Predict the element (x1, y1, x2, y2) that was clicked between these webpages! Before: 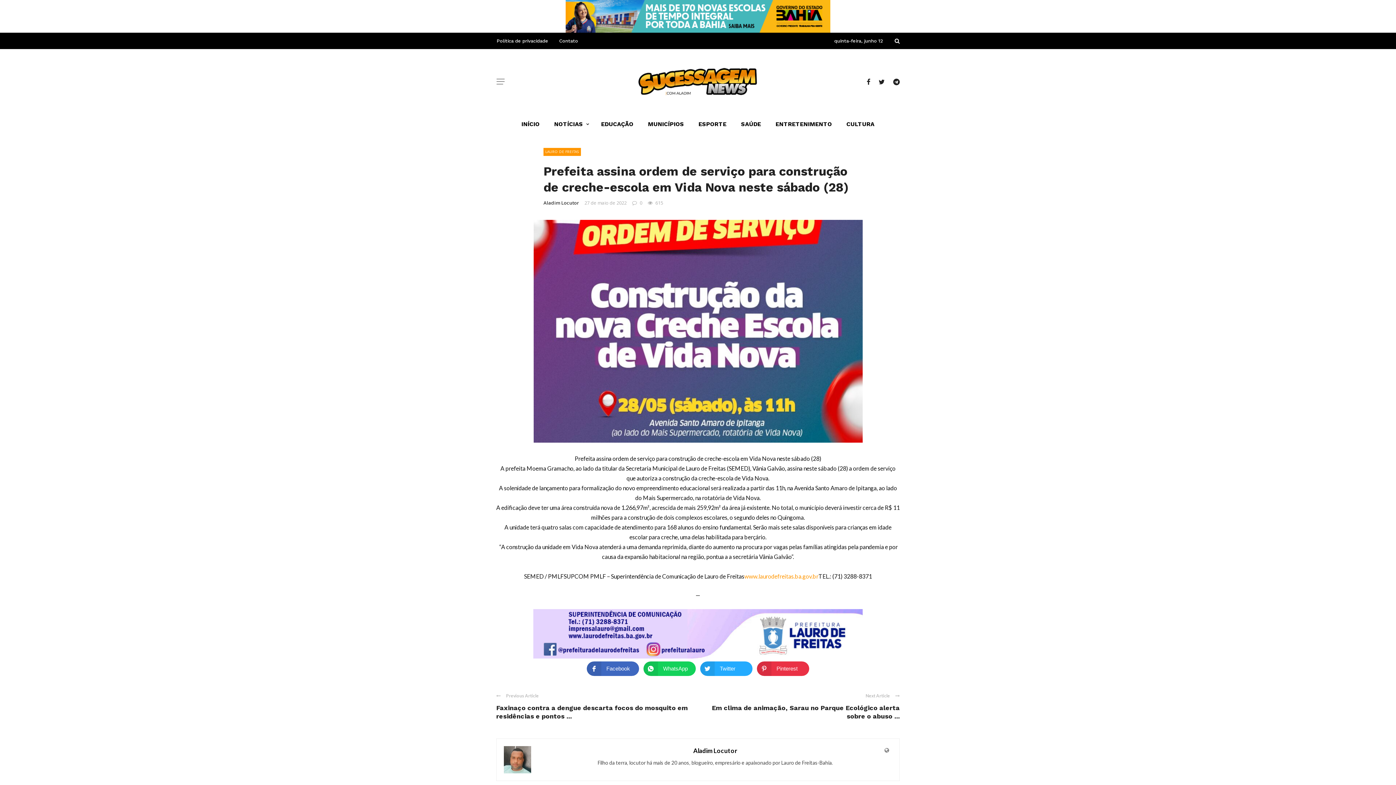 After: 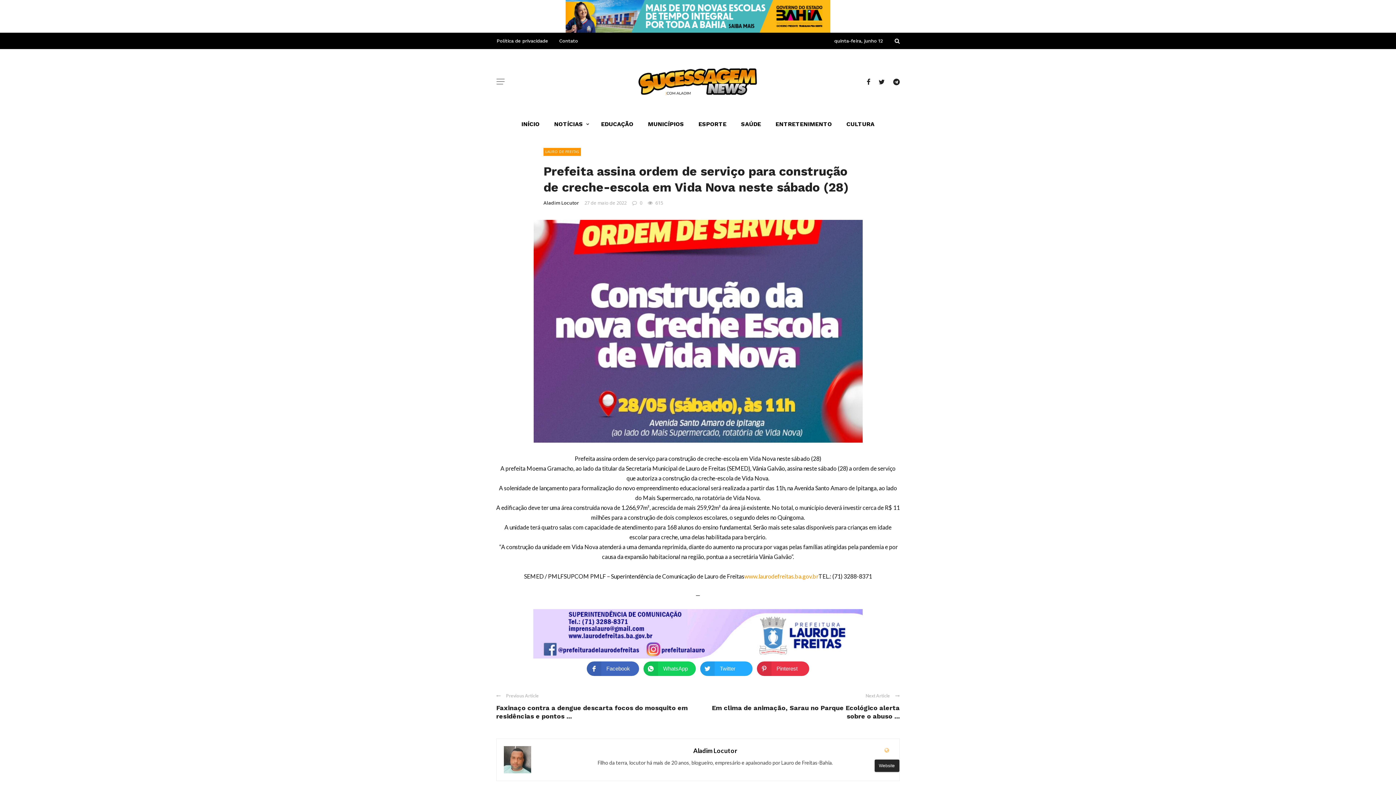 Action: bbox: (884, 746, 889, 754)